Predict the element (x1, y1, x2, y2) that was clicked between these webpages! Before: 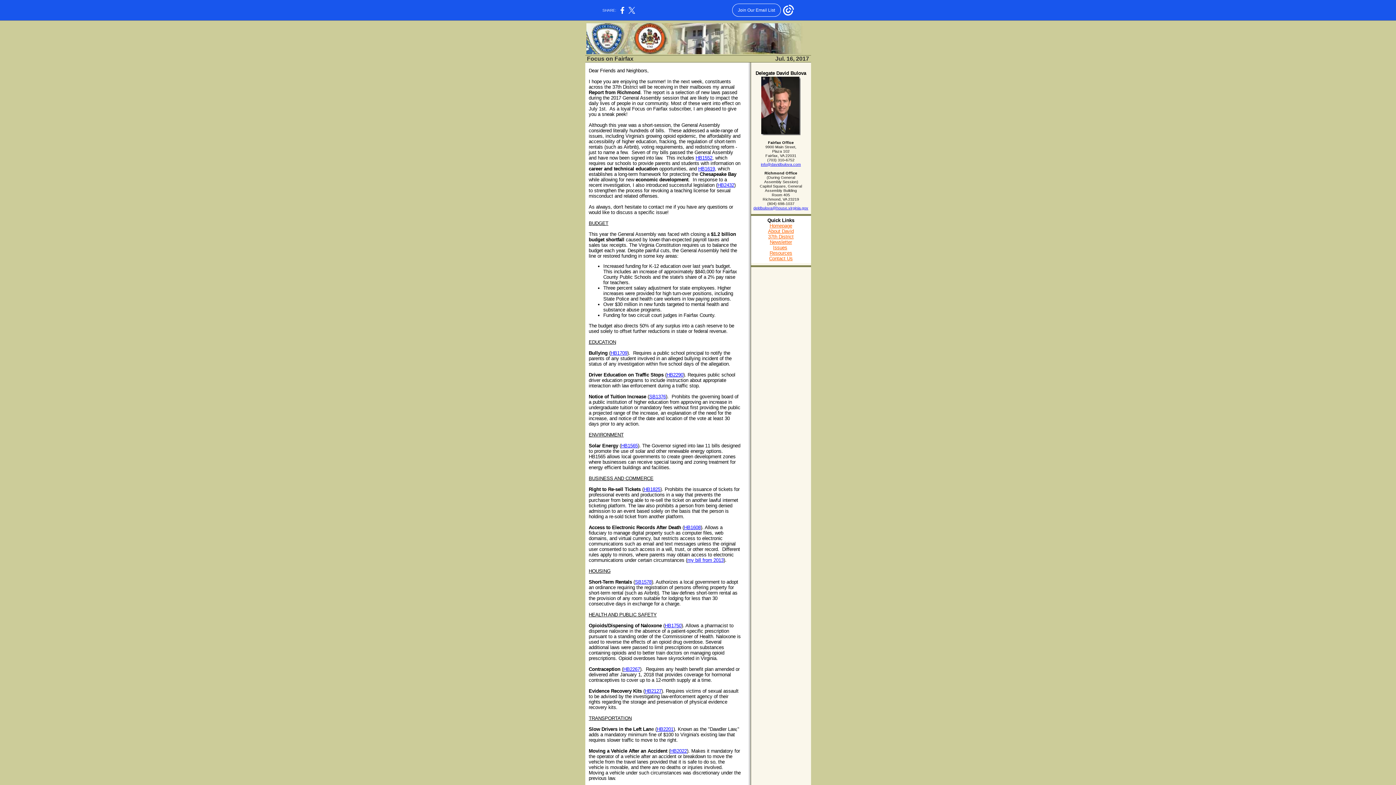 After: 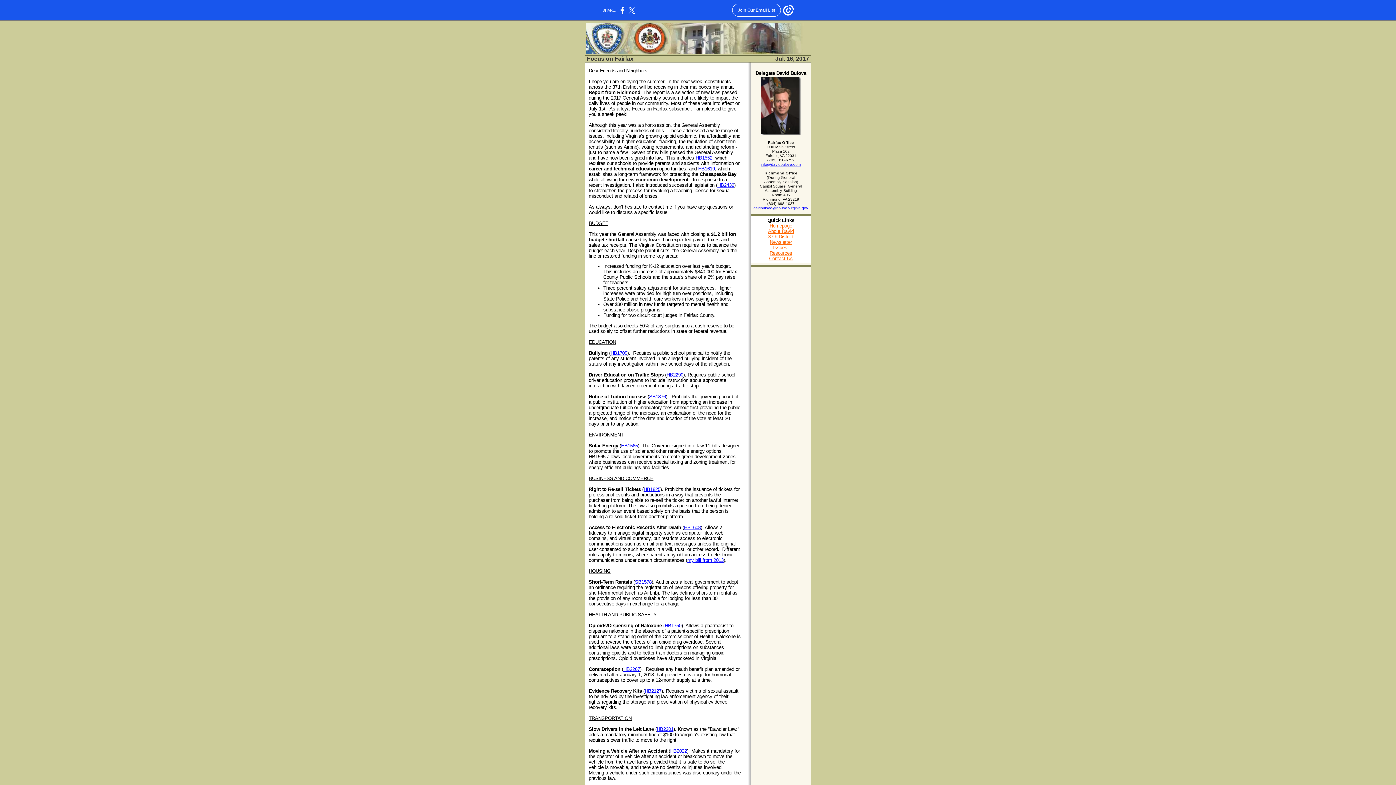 Action: bbox: (684, 524, 700, 530) label: HB1608